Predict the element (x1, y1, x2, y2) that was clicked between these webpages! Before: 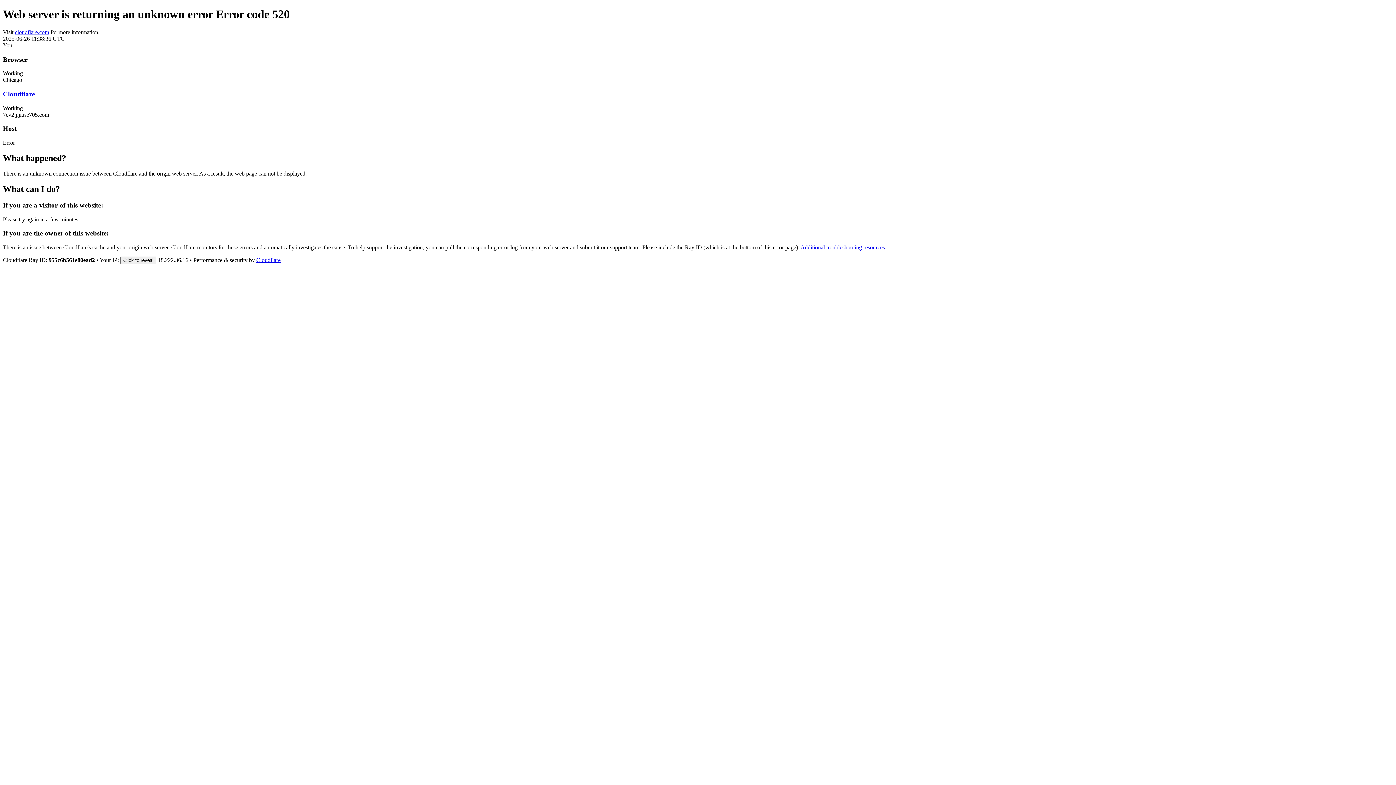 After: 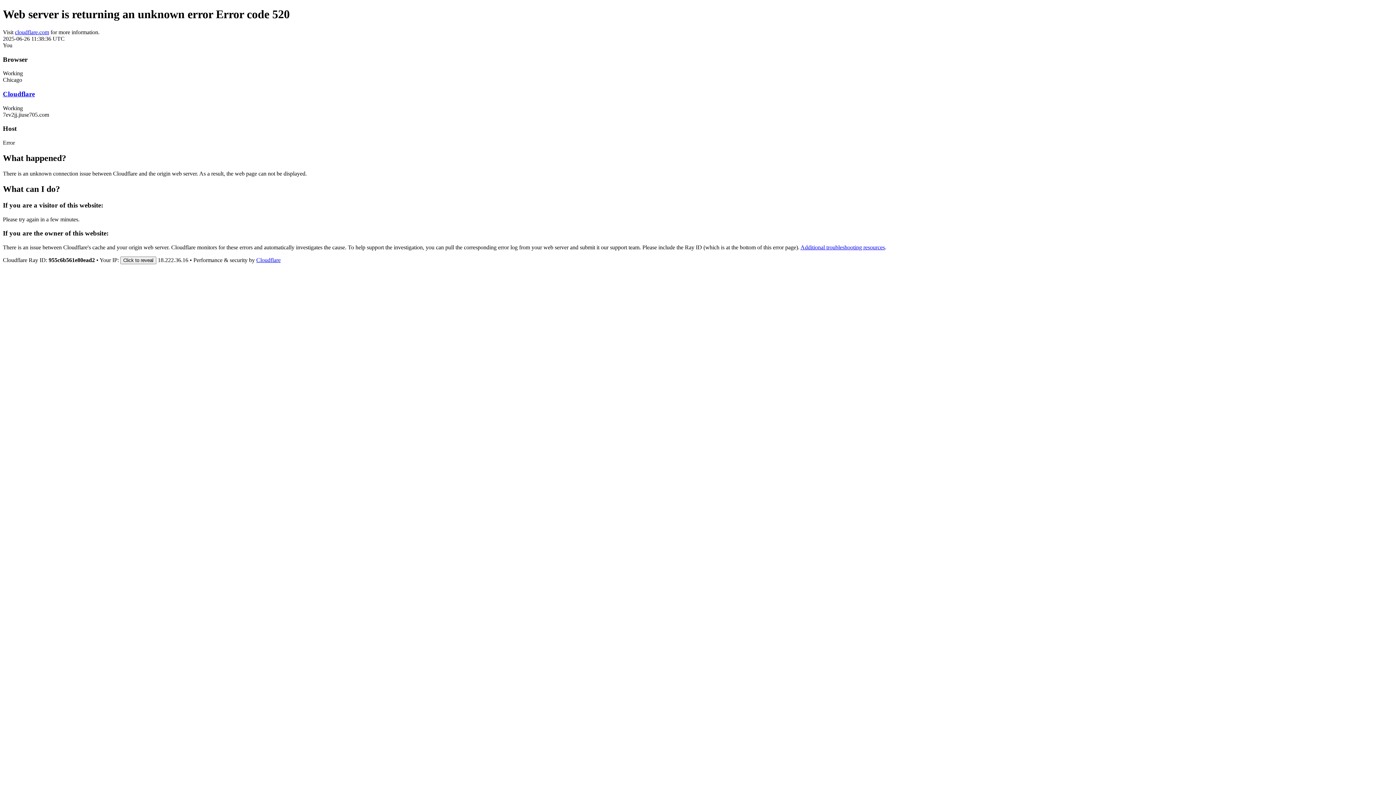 Action: bbox: (14, 29, 49, 35) label: cloudflare.com